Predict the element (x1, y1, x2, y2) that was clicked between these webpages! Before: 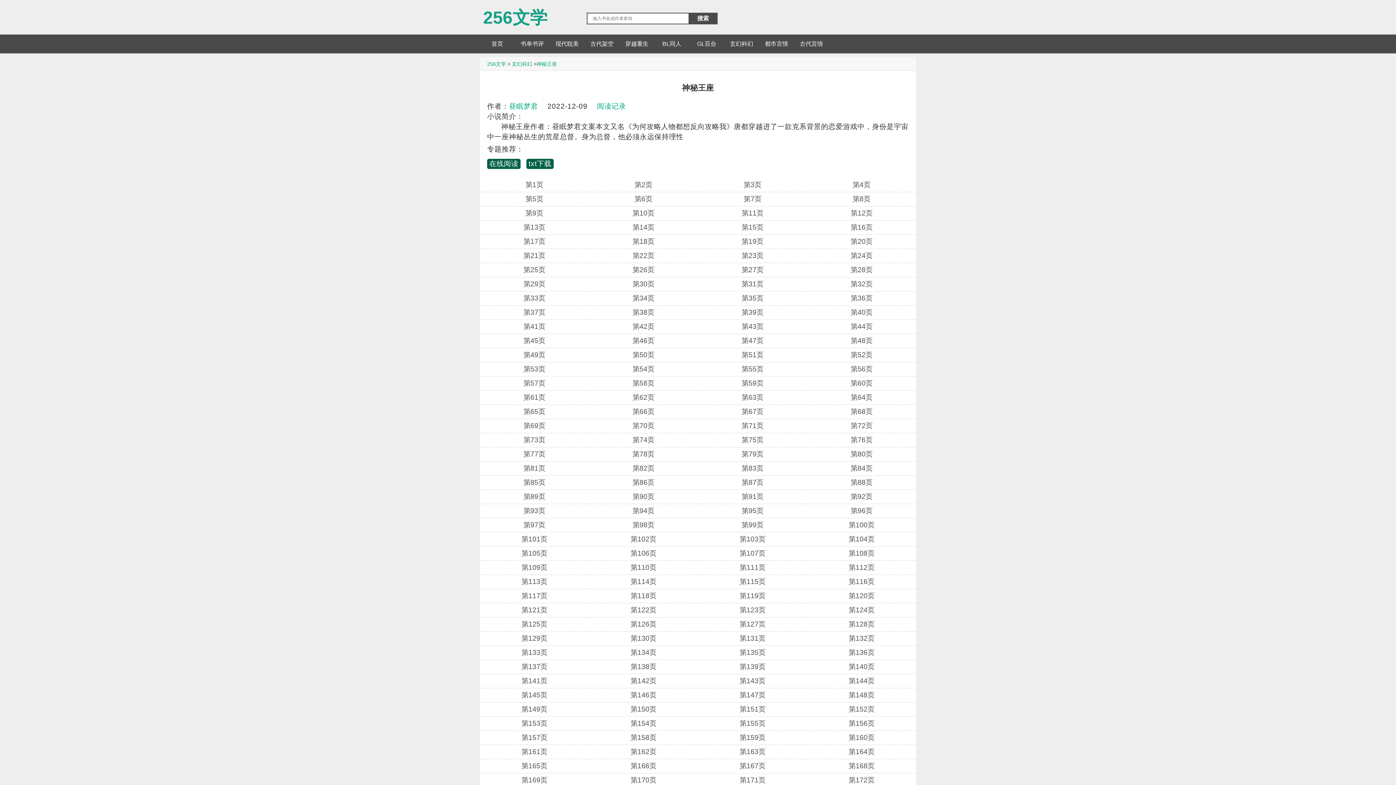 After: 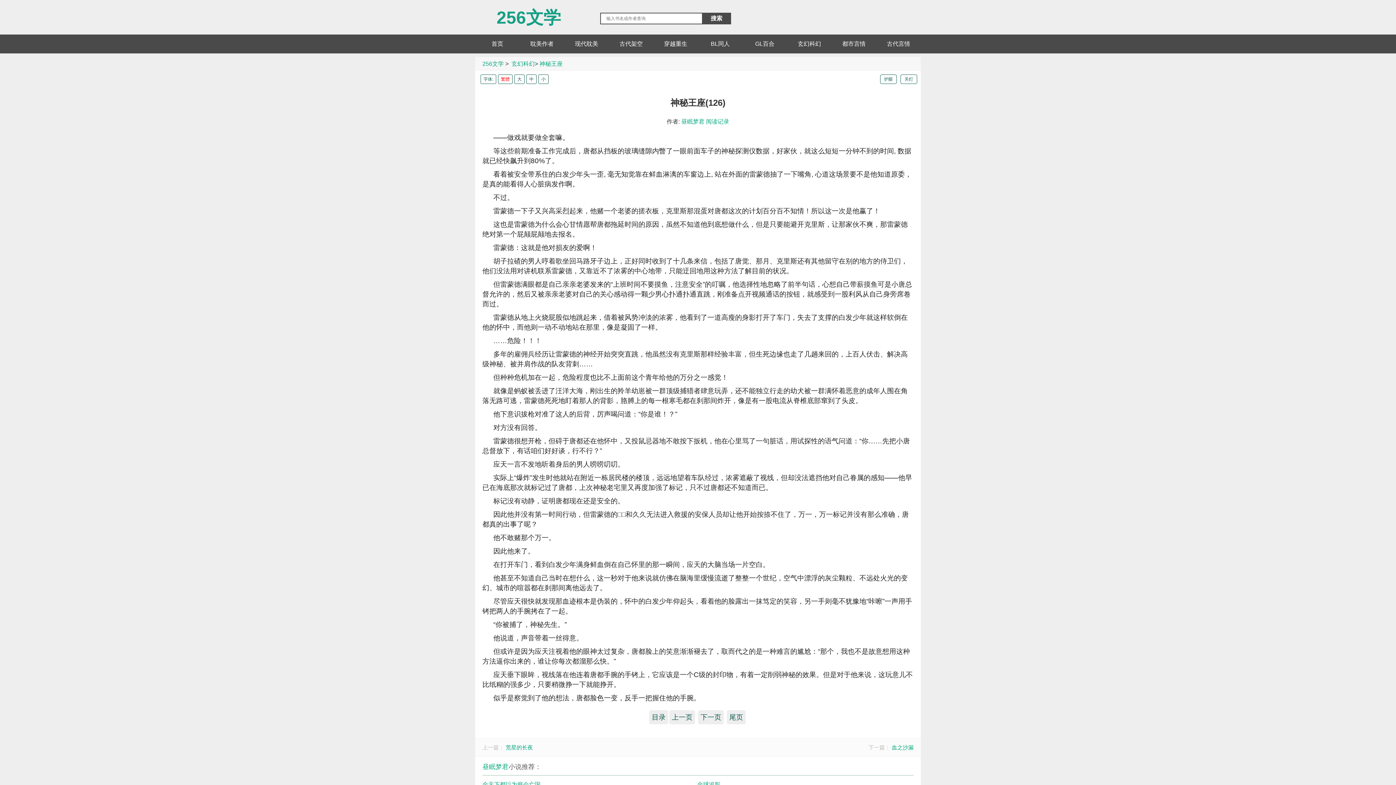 Action: bbox: (589, 617, 698, 632) label: 第126页